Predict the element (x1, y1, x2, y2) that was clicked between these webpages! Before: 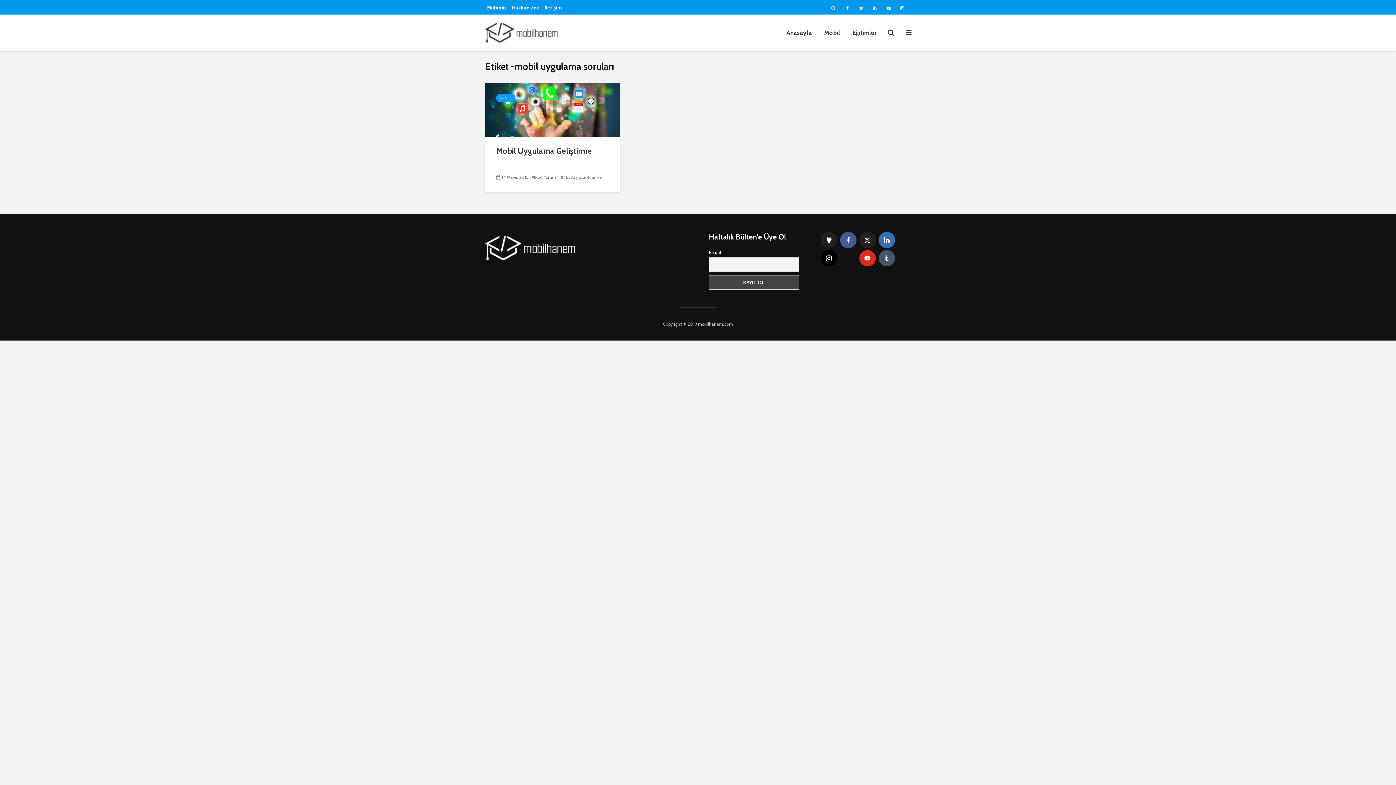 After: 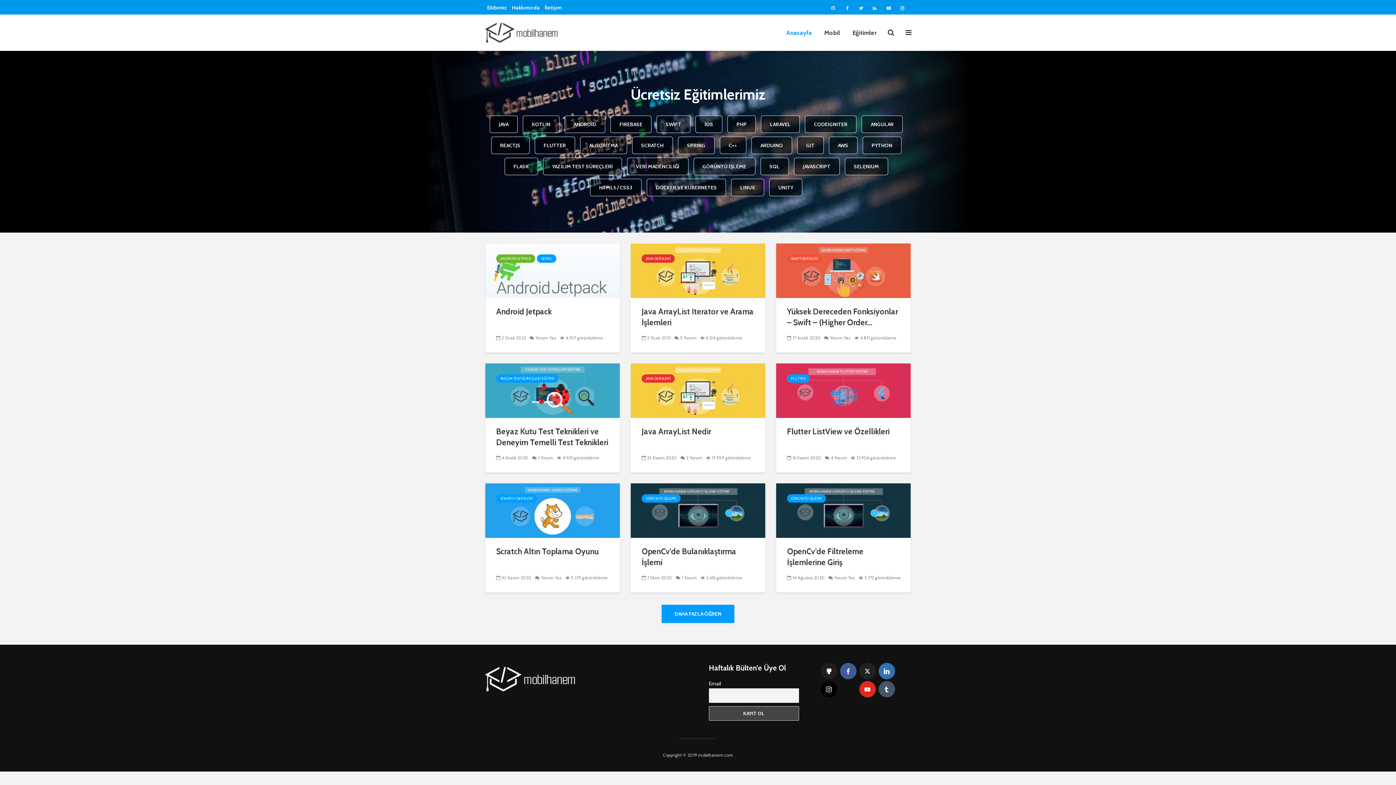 Action: bbox: (485, 27, 558, 36)